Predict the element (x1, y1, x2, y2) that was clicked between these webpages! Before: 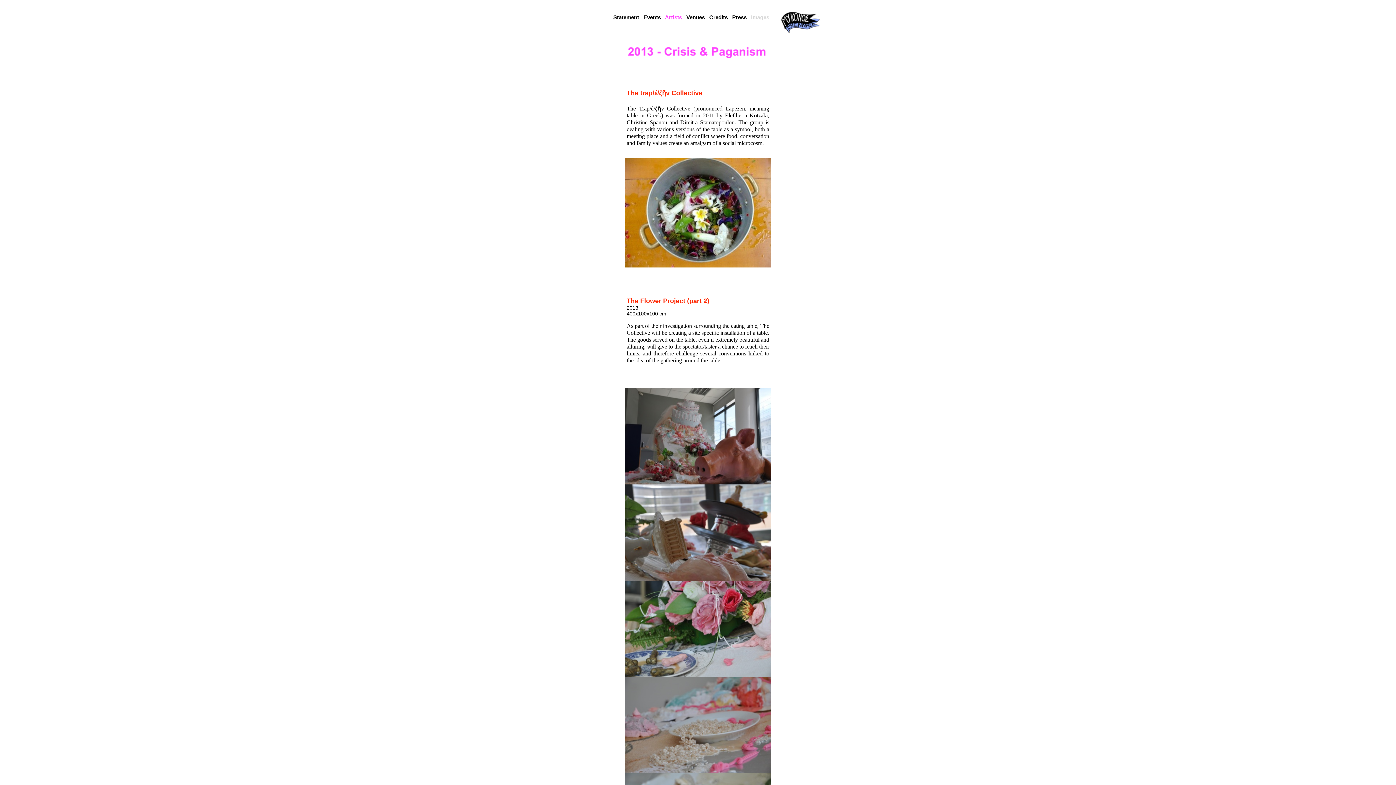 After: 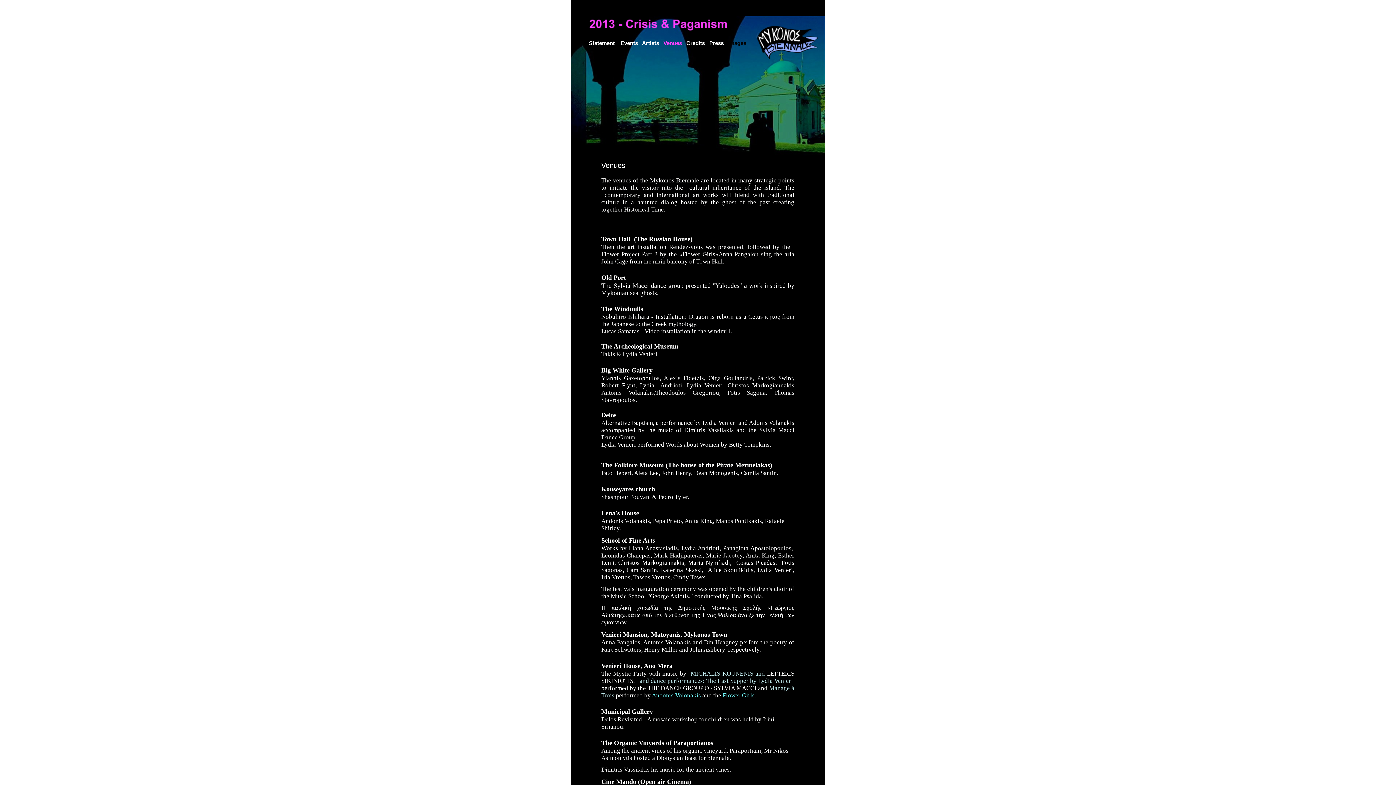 Action: bbox: (686, 14, 705, 20) label: Venues